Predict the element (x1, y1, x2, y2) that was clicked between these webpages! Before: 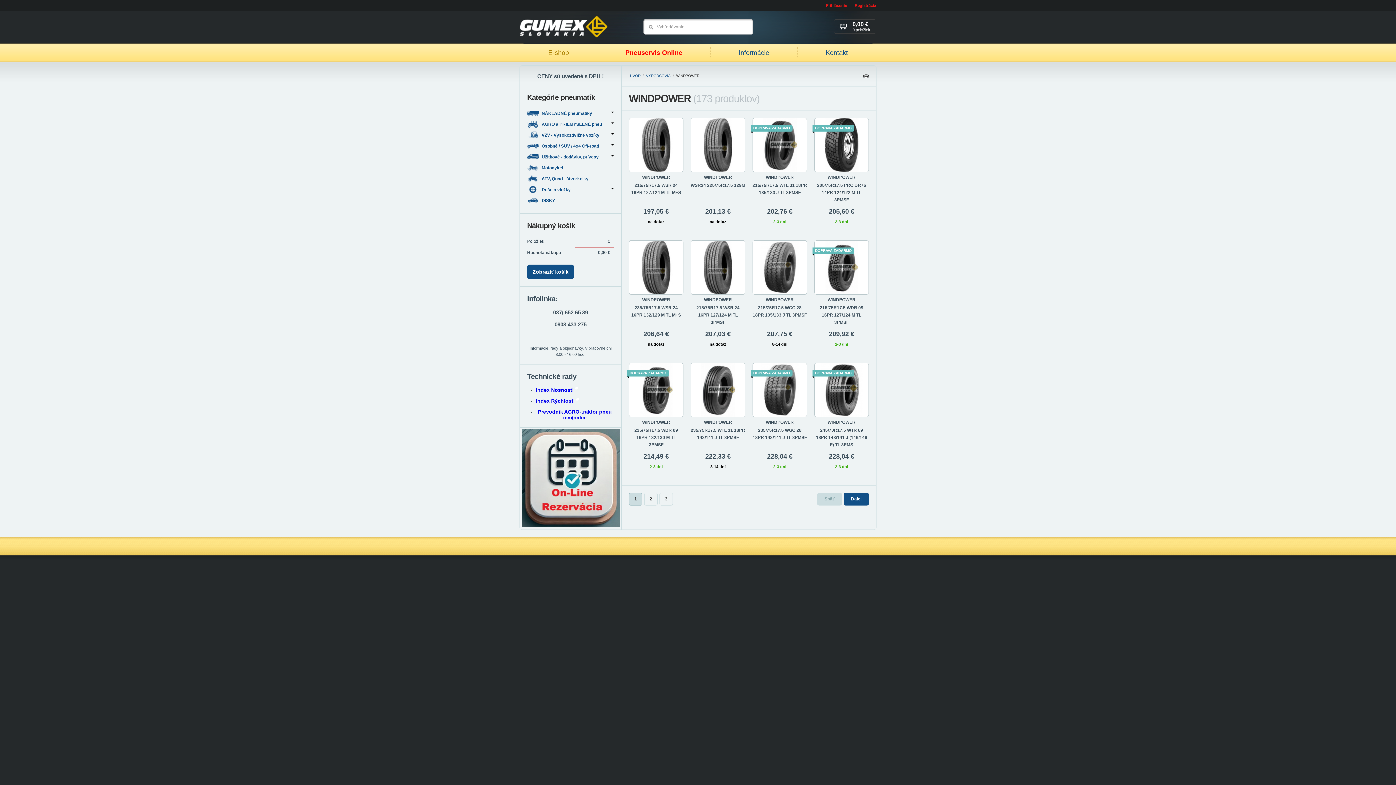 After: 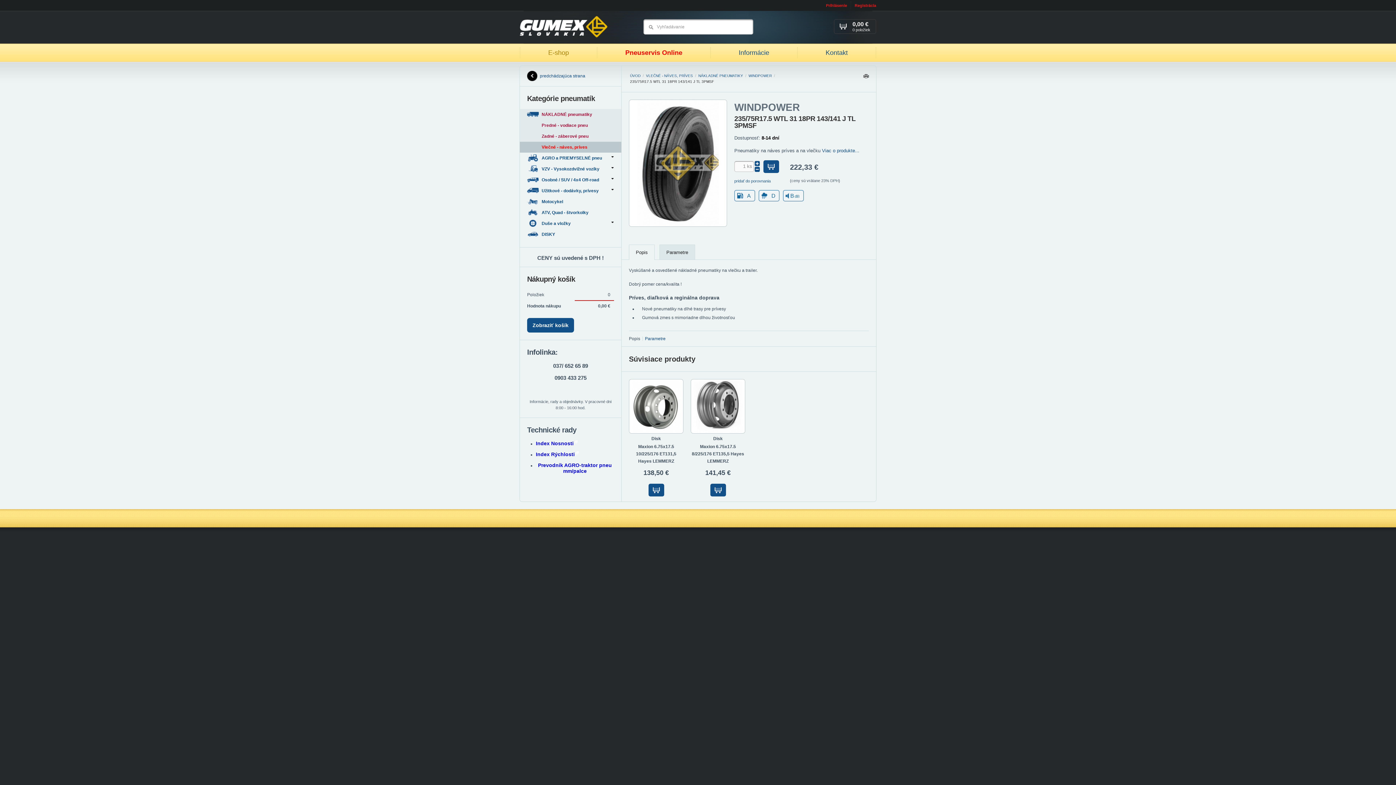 Action: bbox: (690, 362, 745, 417)